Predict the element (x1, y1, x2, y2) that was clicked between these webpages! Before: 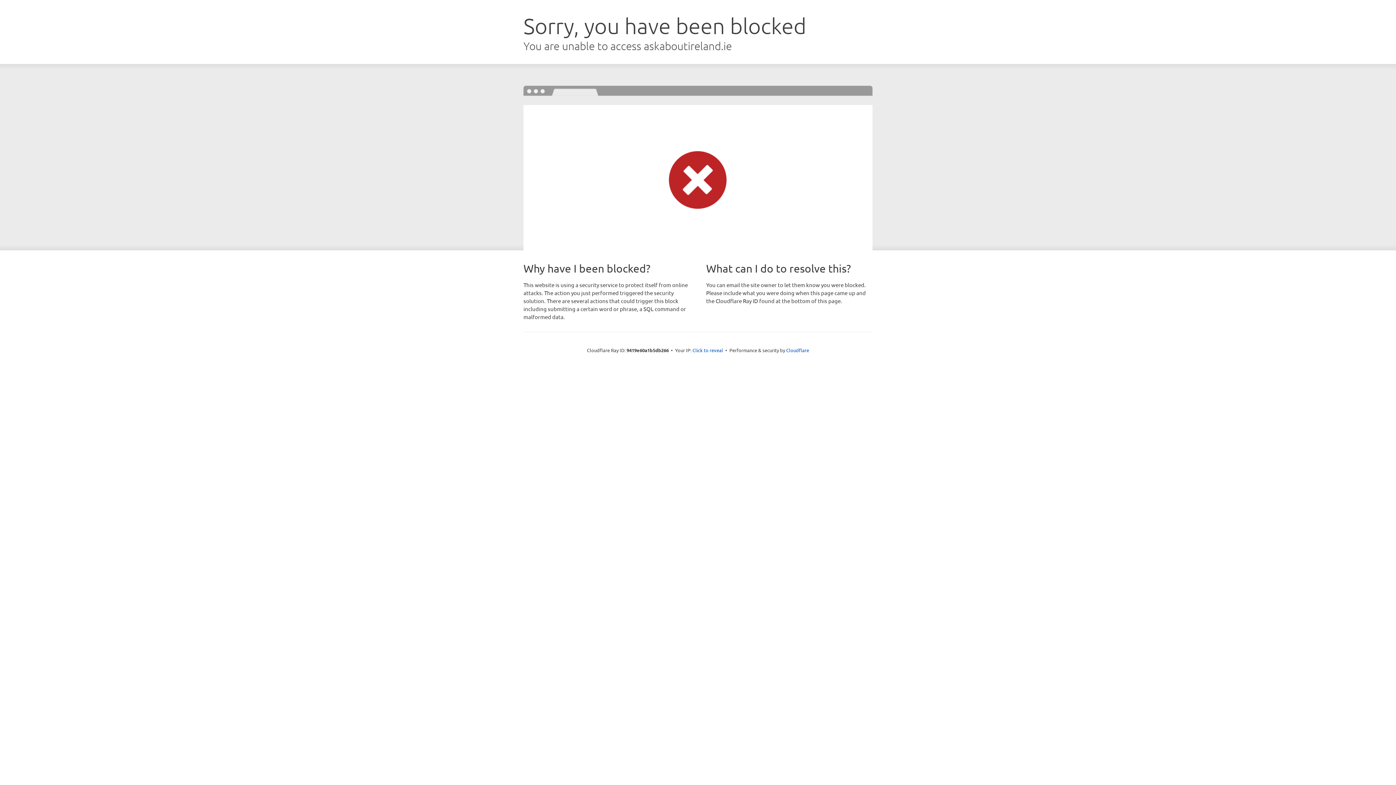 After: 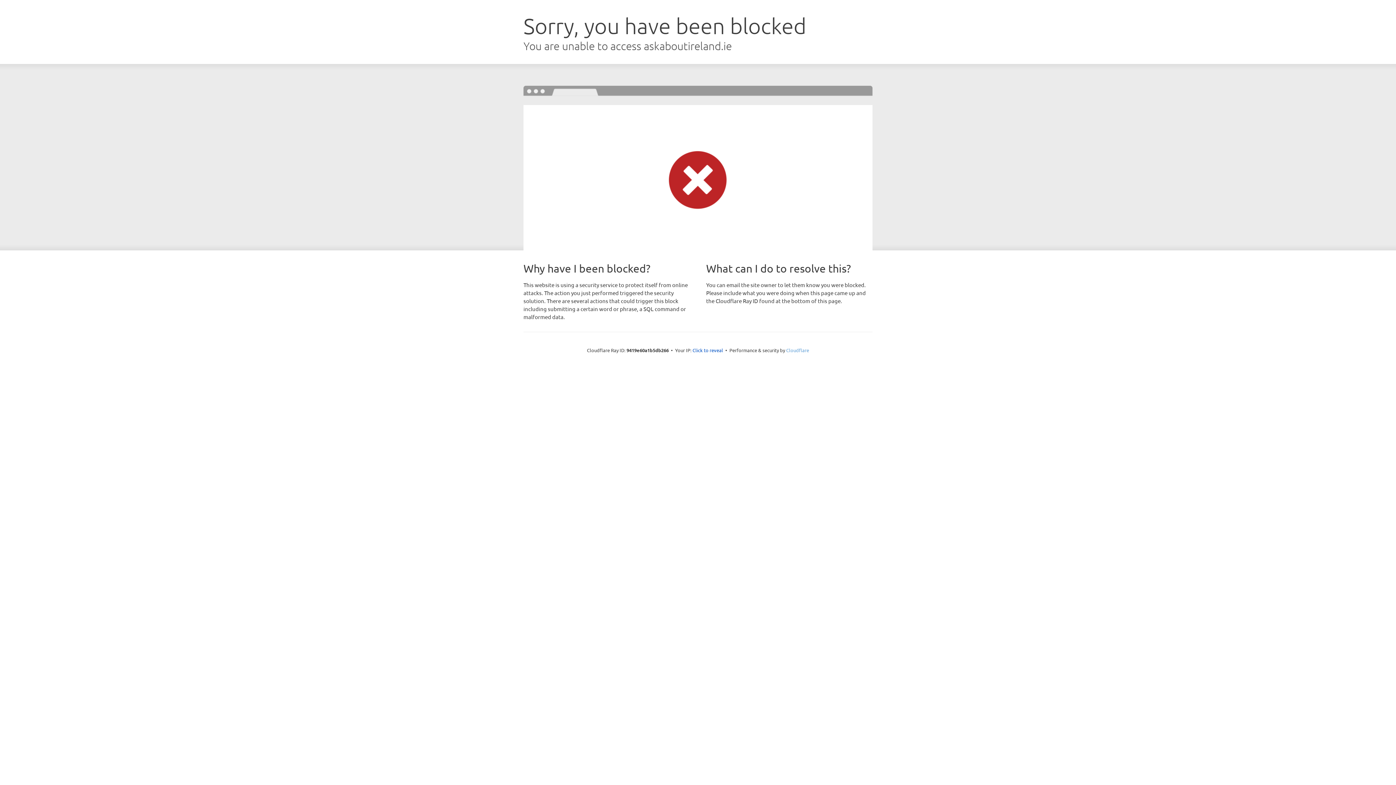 Action: bbox: (786, 347, 809, 353) label: Cloudflare